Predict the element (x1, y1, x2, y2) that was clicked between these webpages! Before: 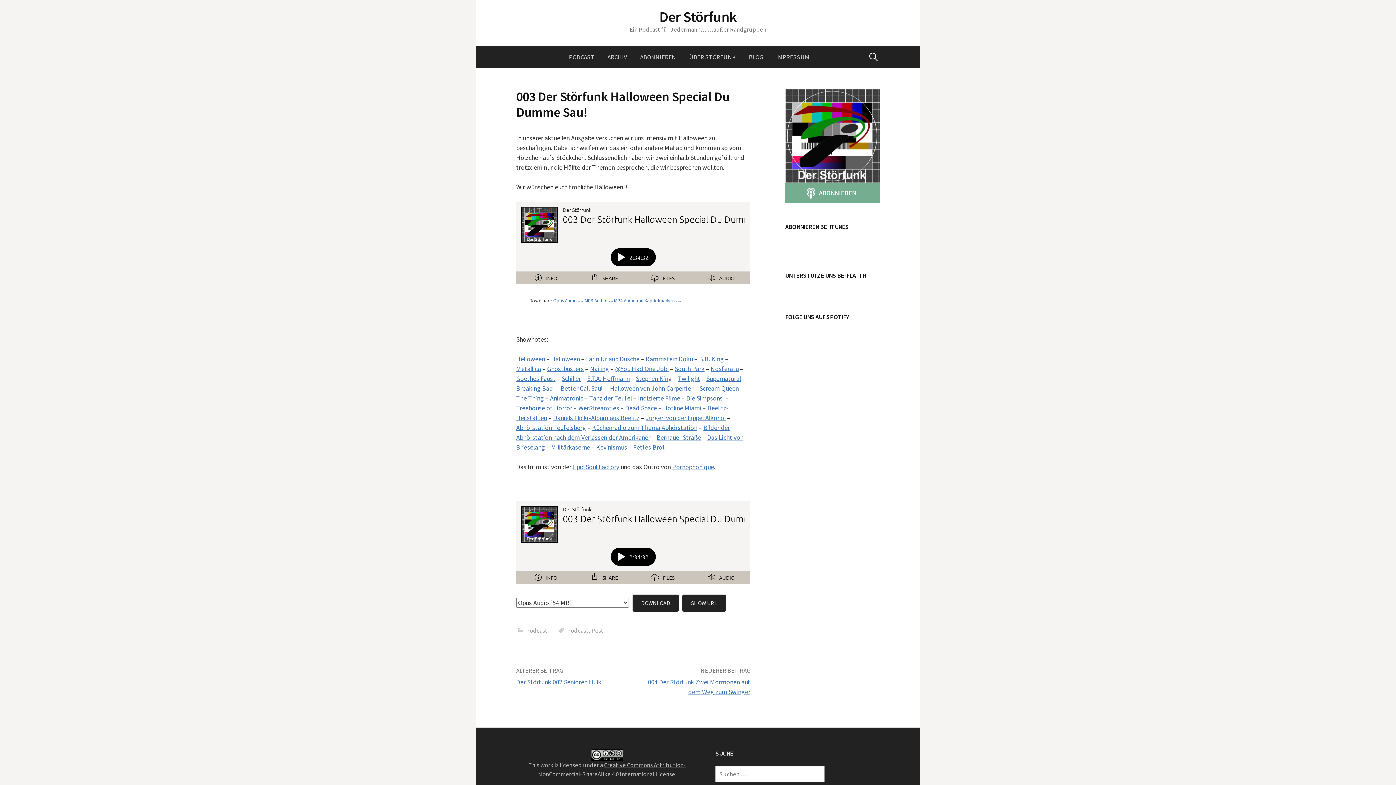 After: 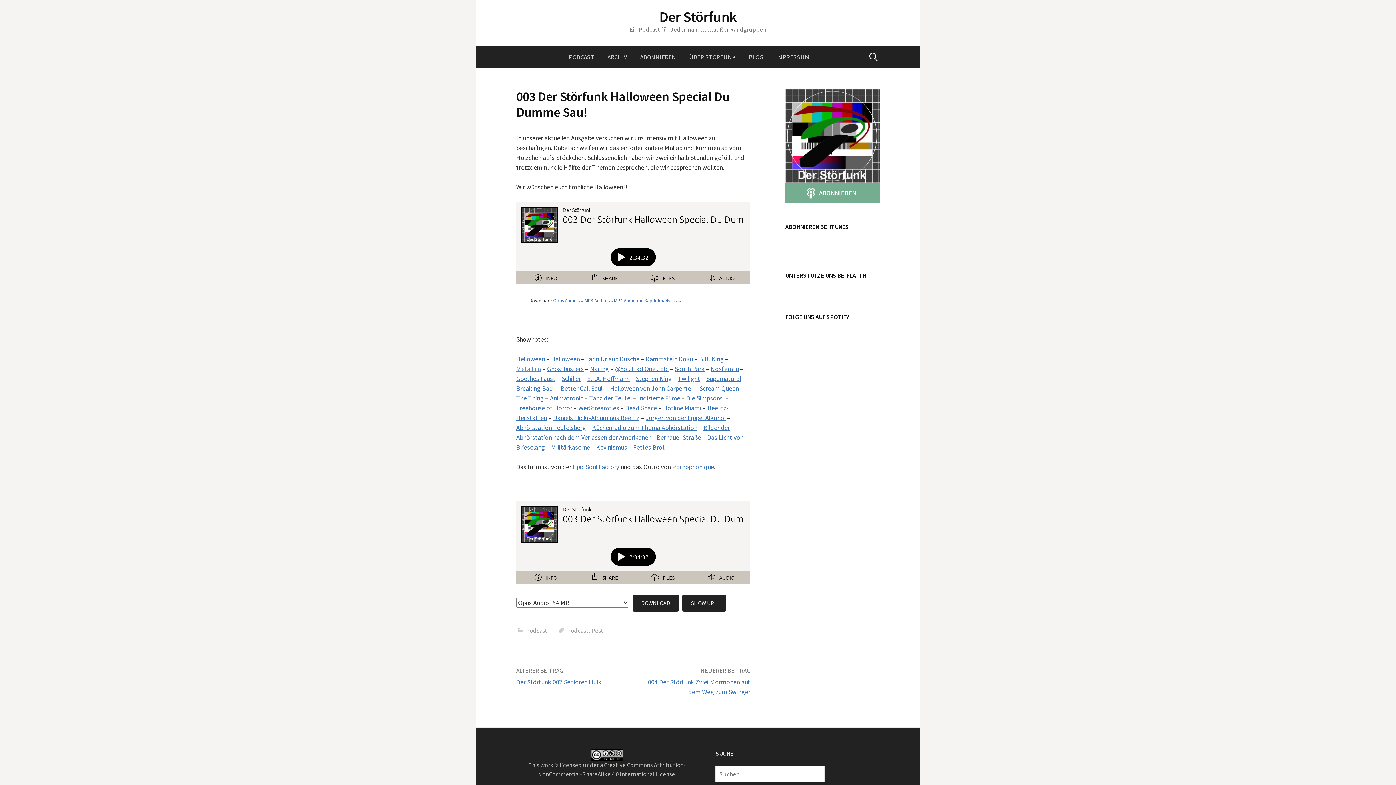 Action: bbox: (516, 364, 541, 373) label: Metallica